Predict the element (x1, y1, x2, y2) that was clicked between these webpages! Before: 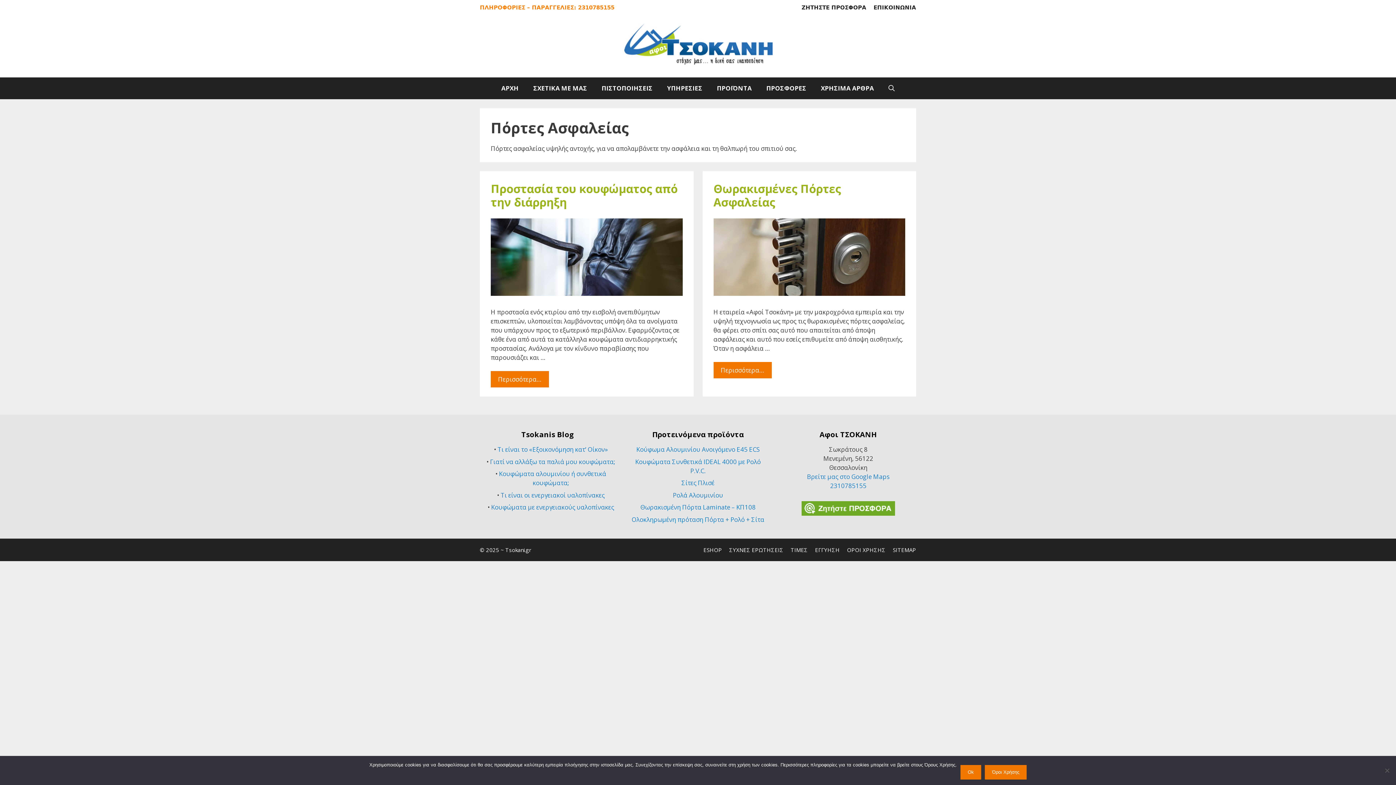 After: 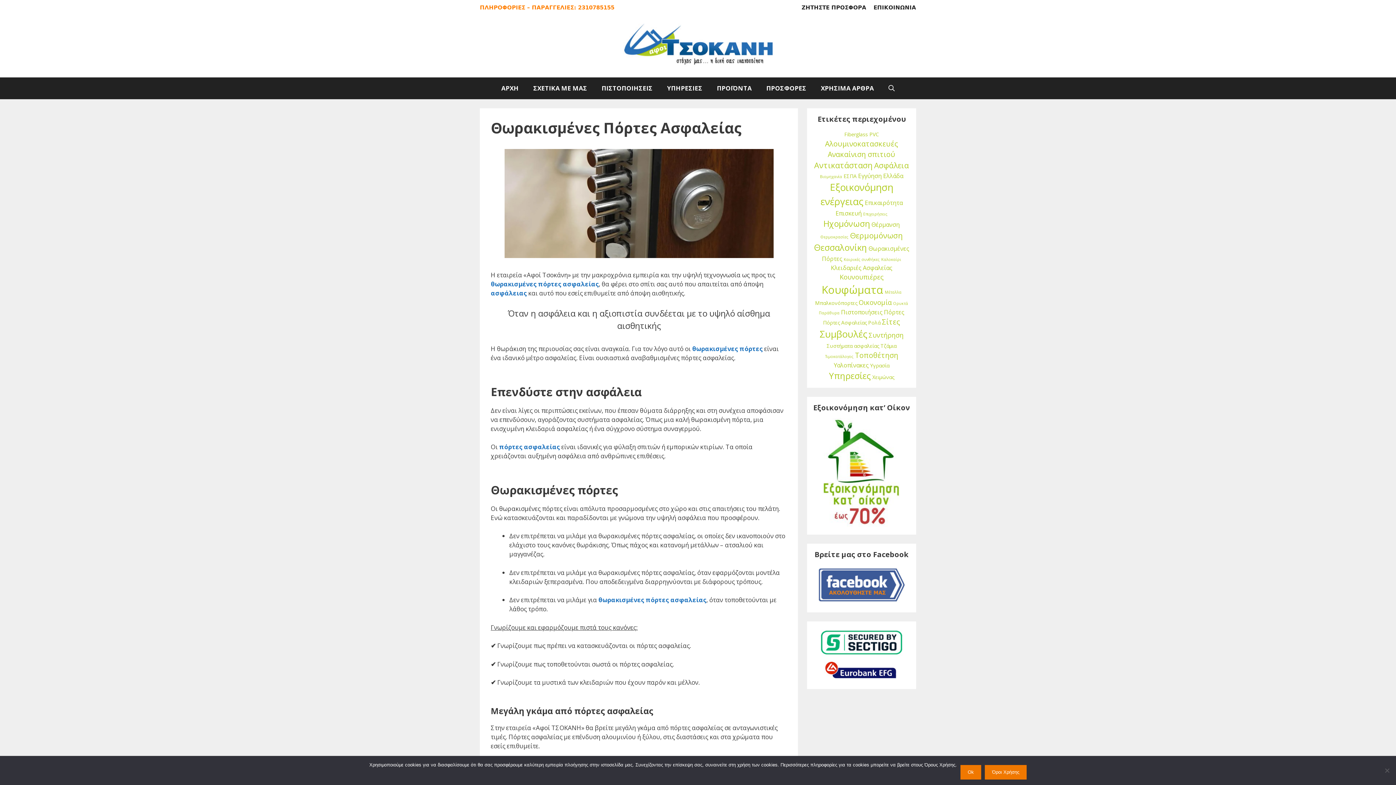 Action: bbox: (713, 289, 905, 297)